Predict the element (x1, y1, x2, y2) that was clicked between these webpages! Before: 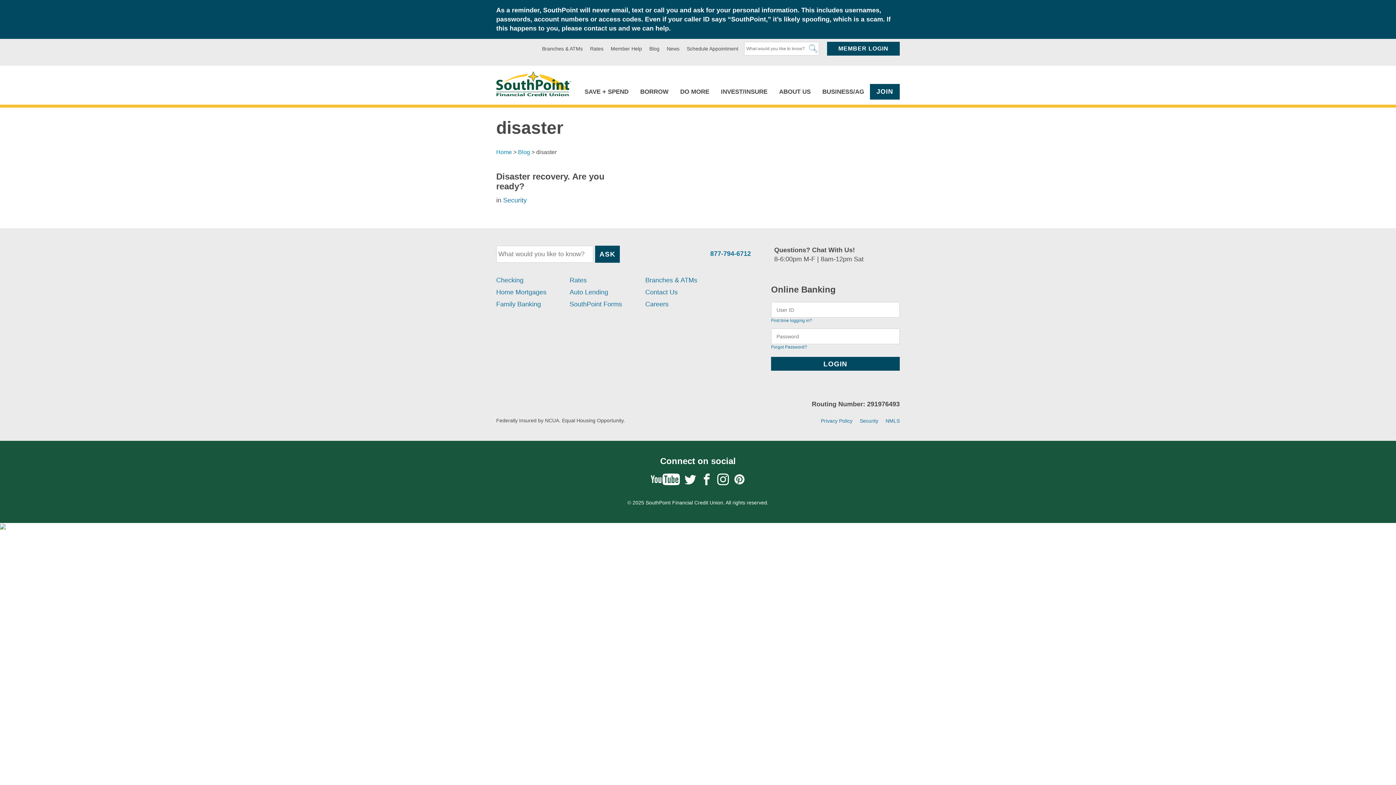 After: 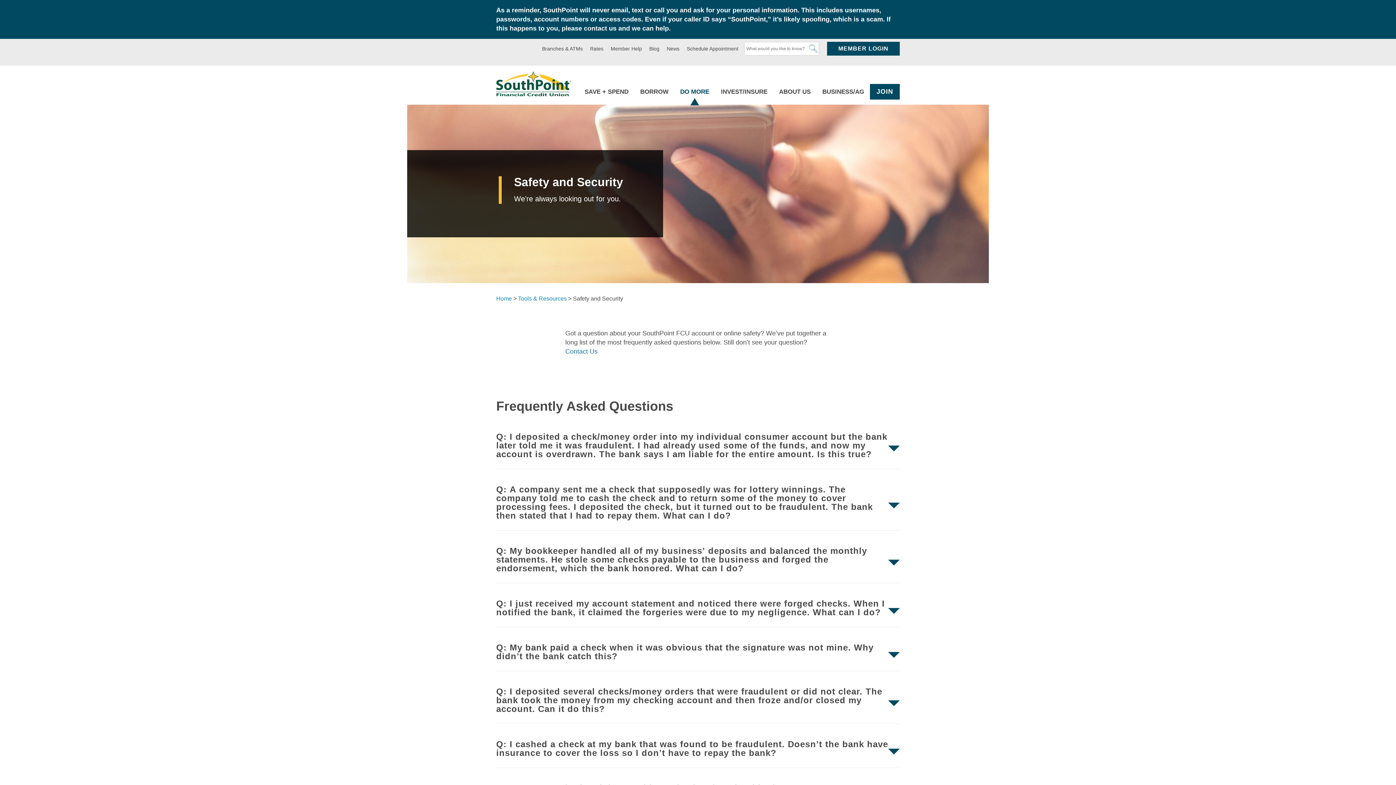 Action: label: Security bbox: (860, 418, 878, 424)